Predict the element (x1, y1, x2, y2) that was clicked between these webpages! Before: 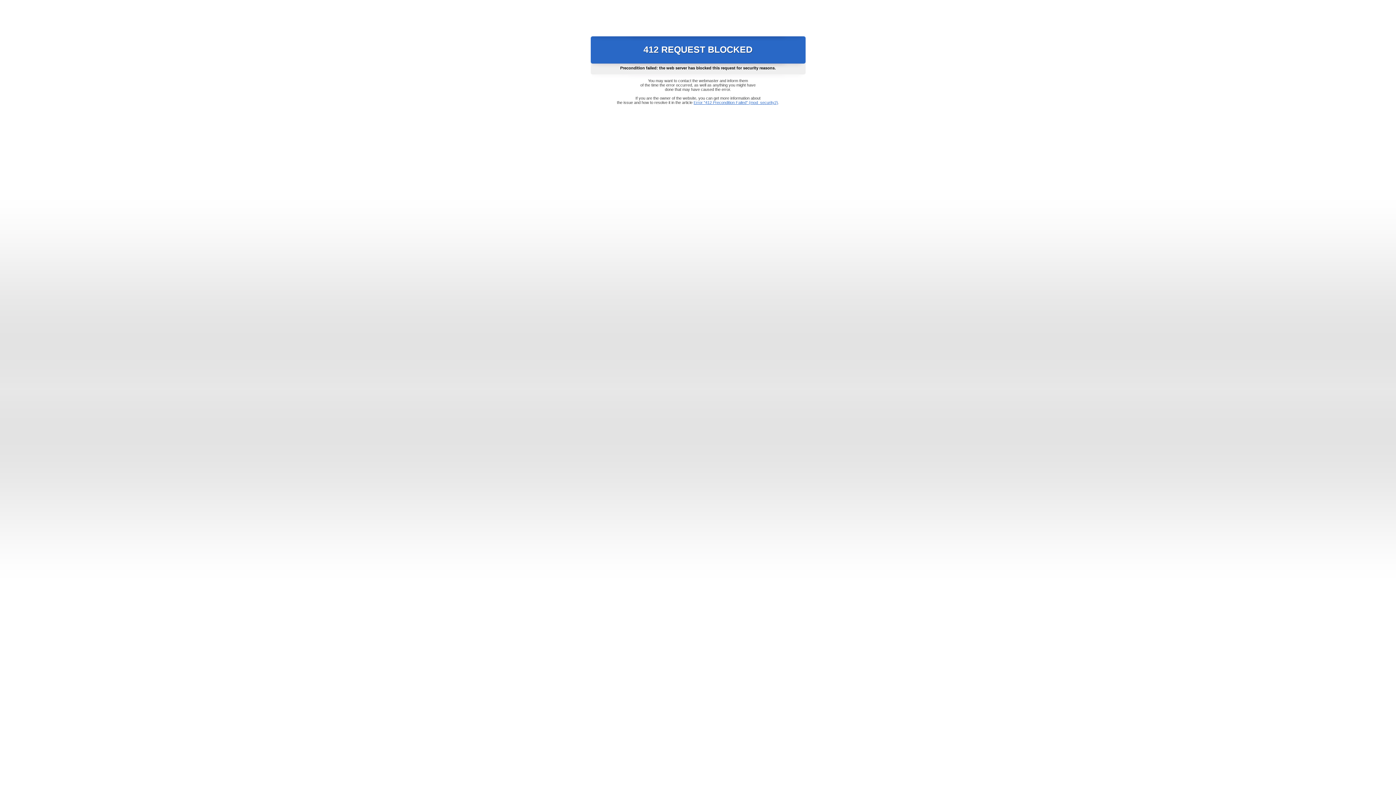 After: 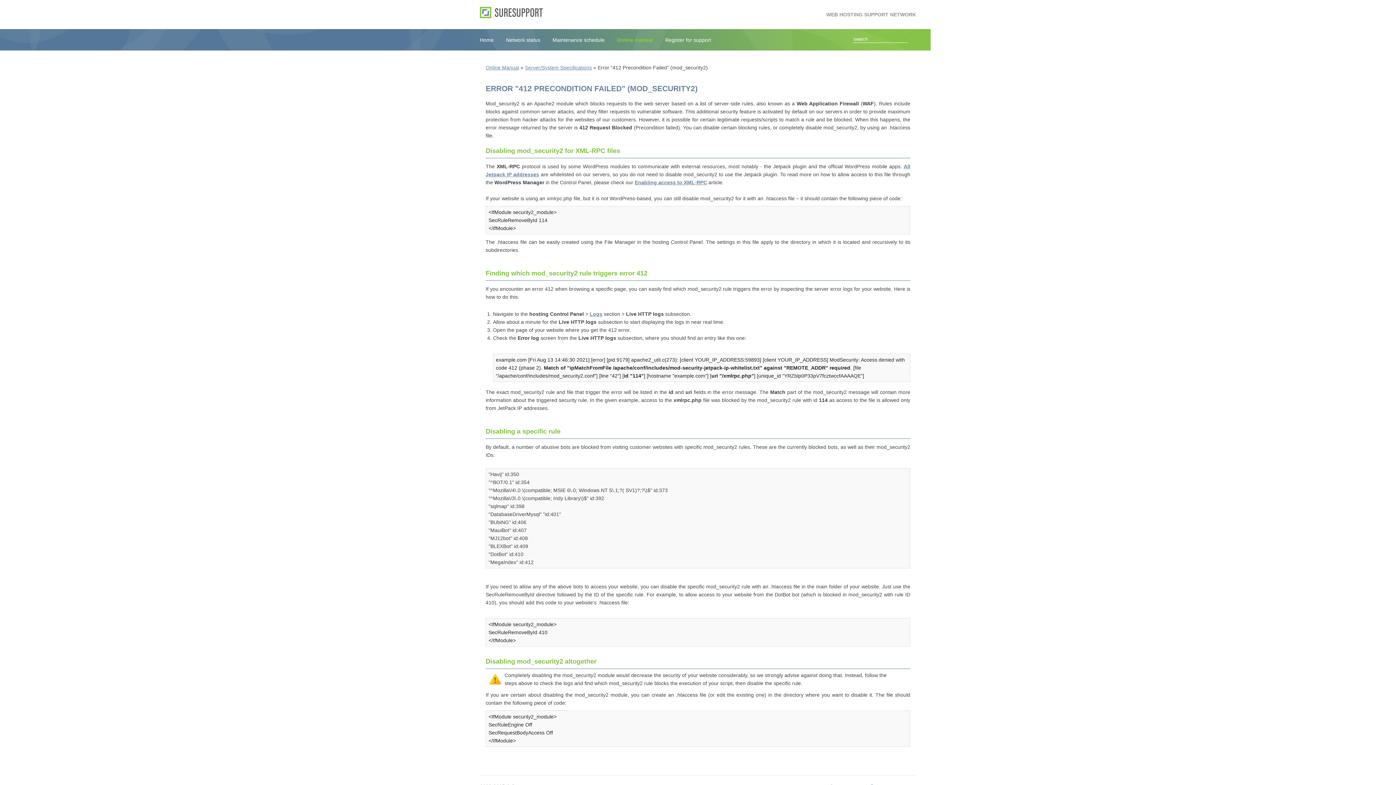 Action: bbox: (693, 100, 778, 104) label: Error "412 Precondition Failed" (mod_security2)